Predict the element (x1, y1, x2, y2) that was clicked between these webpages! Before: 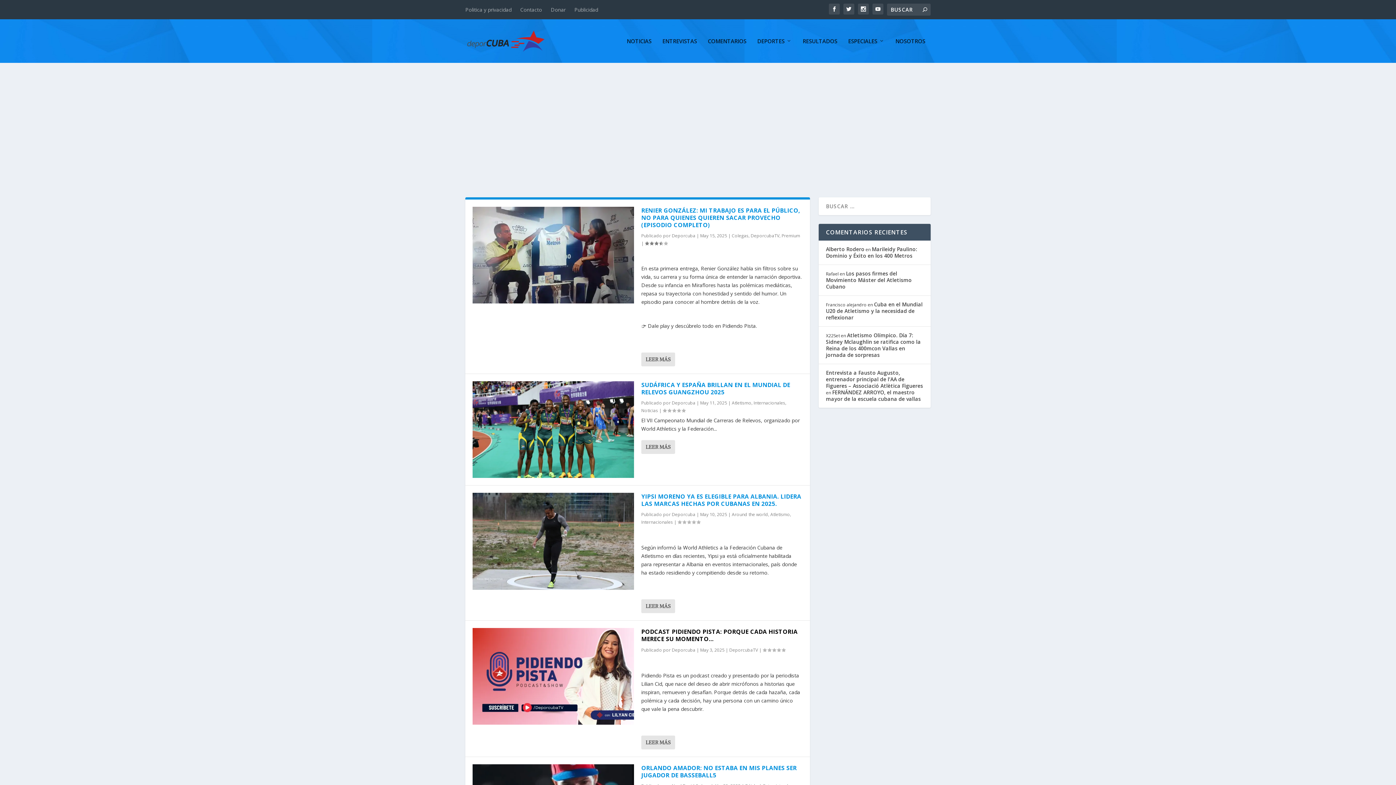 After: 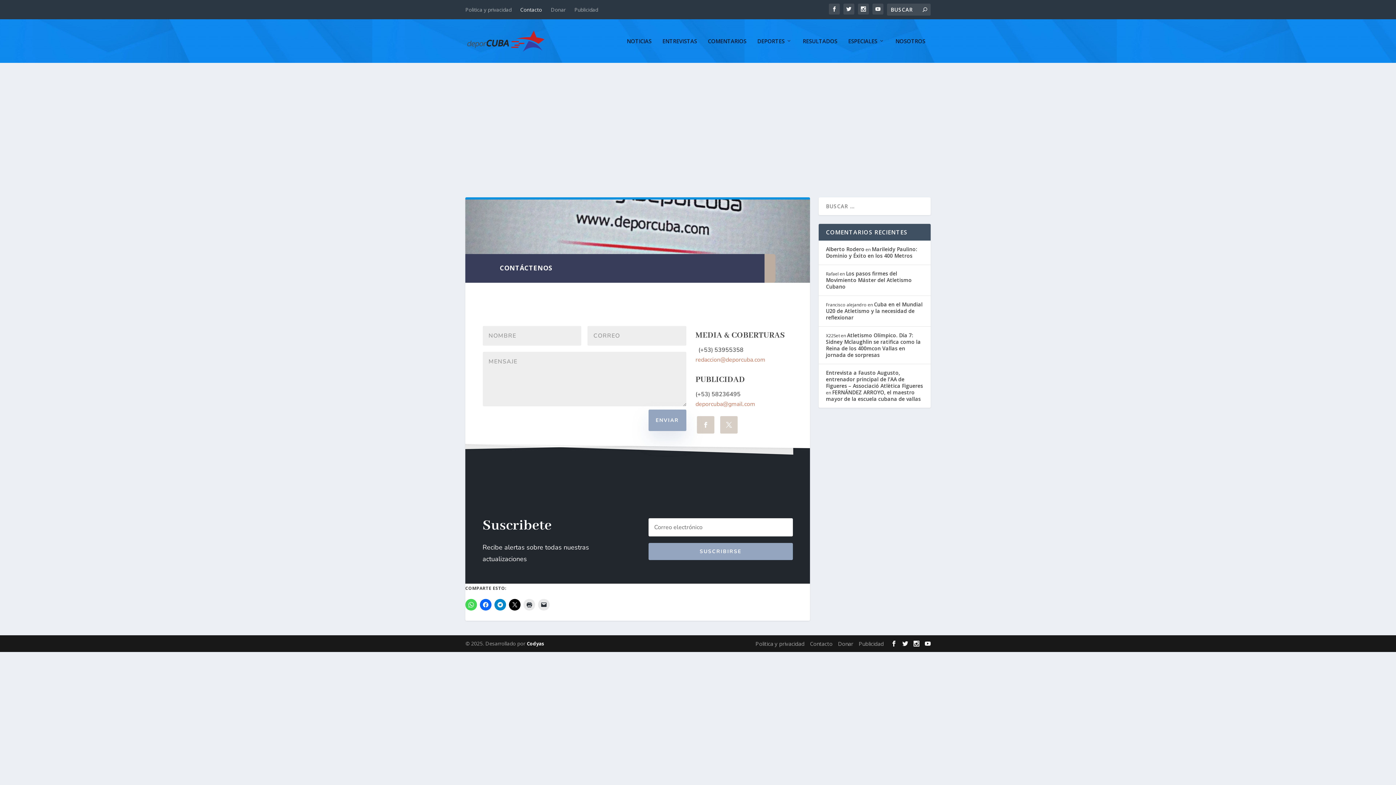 Action: bbox: (520, 0, 542, 18) label: Contacto